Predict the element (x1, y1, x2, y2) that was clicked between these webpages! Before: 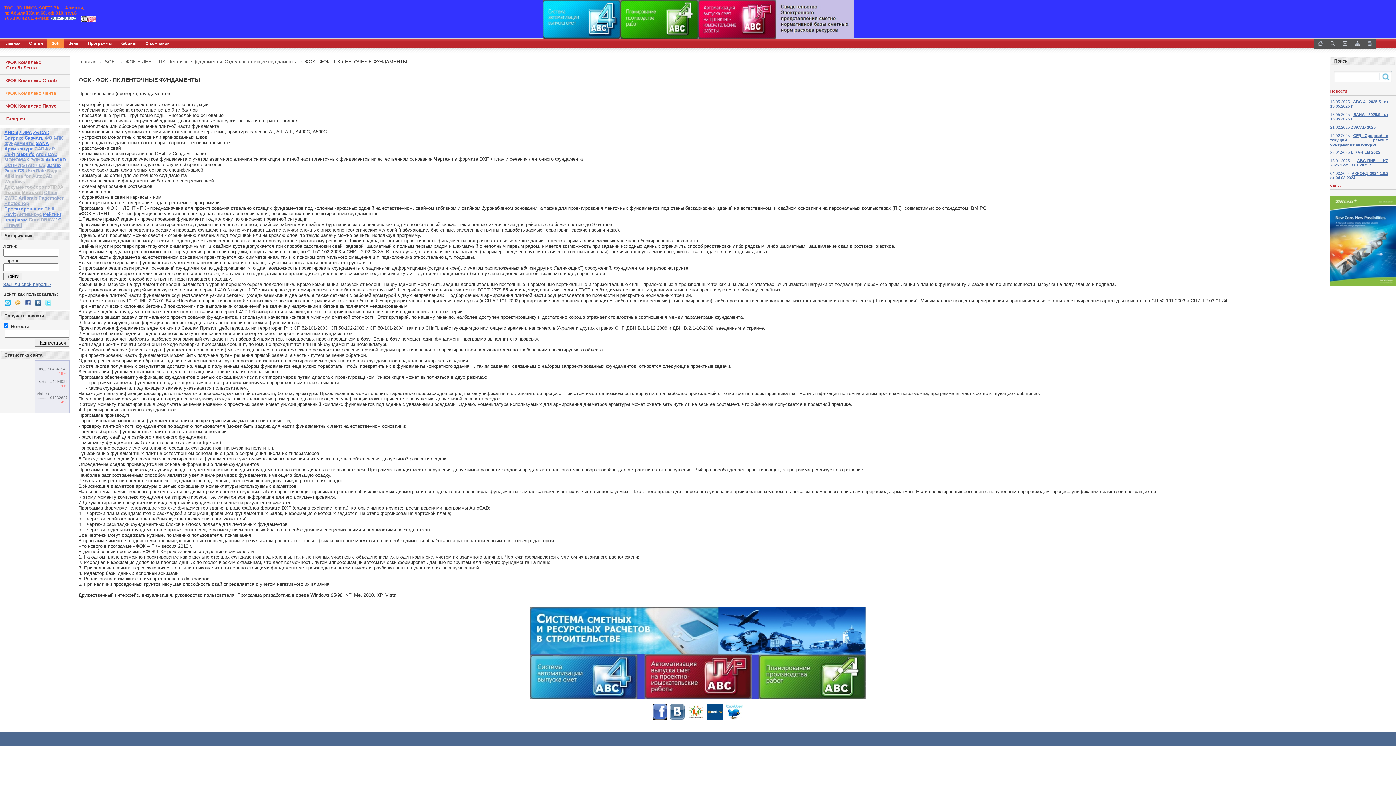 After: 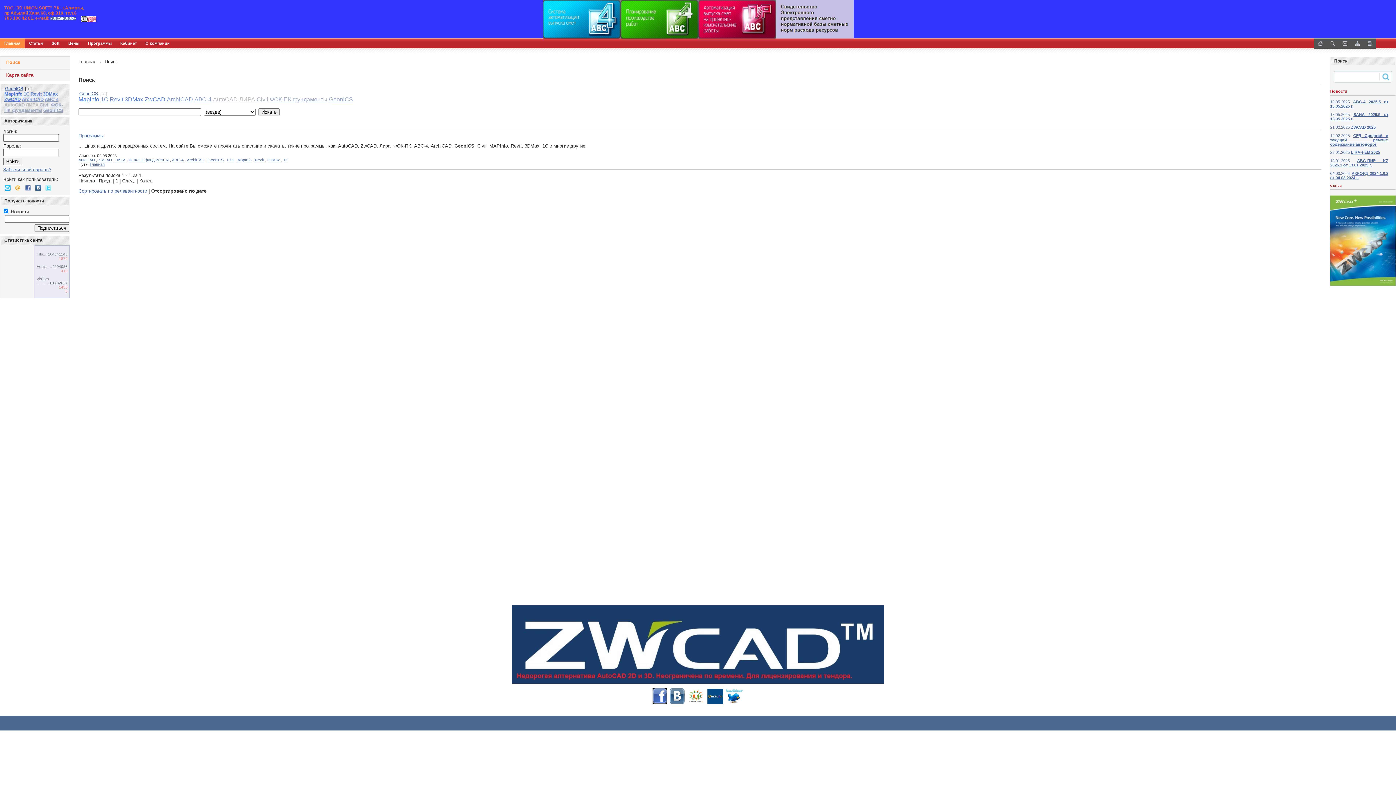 Action: bbox: (4, 168, 24, 173) label: GeoniCS